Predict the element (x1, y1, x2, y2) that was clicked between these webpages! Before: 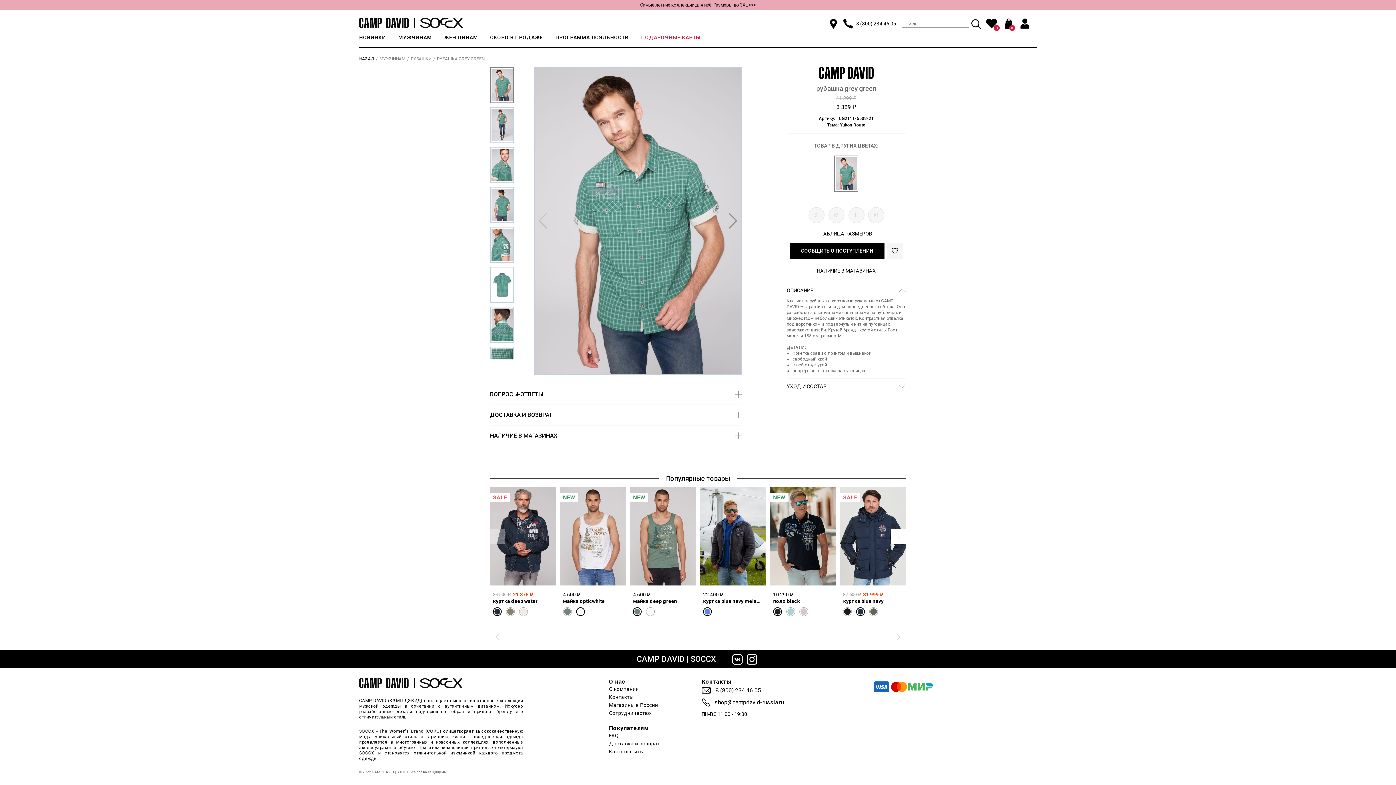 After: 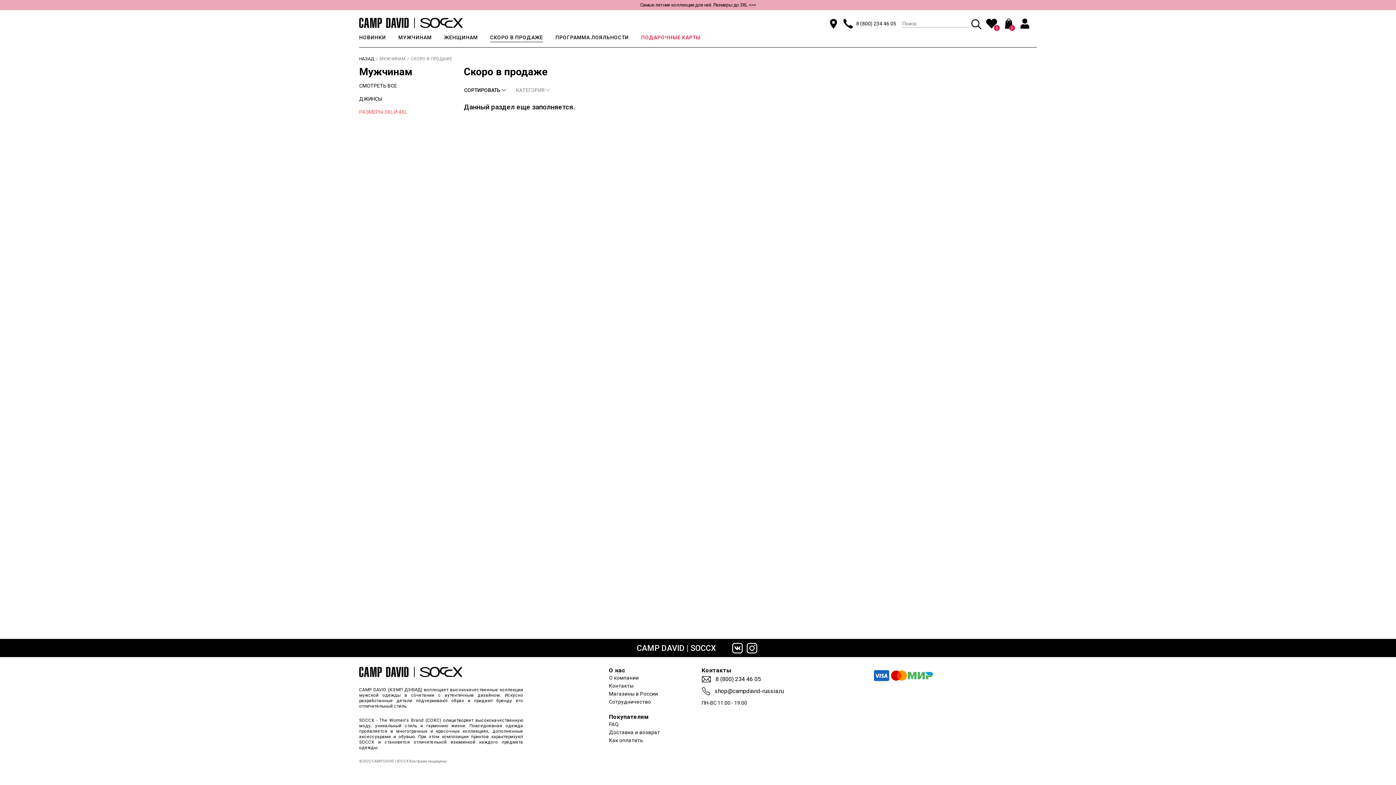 Action: label: СКОРО В ПРОДАЖЕ bbox: (490, 34, 543, 42)